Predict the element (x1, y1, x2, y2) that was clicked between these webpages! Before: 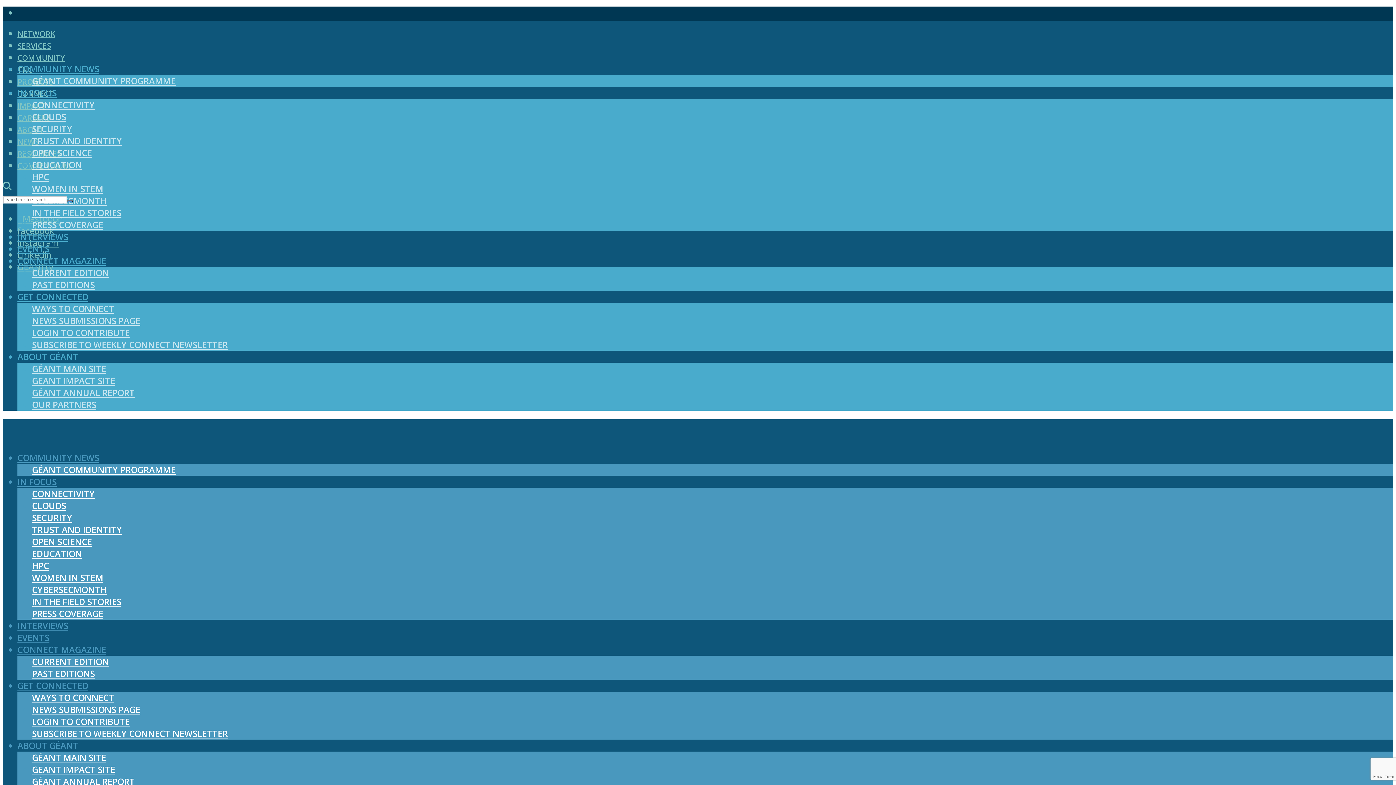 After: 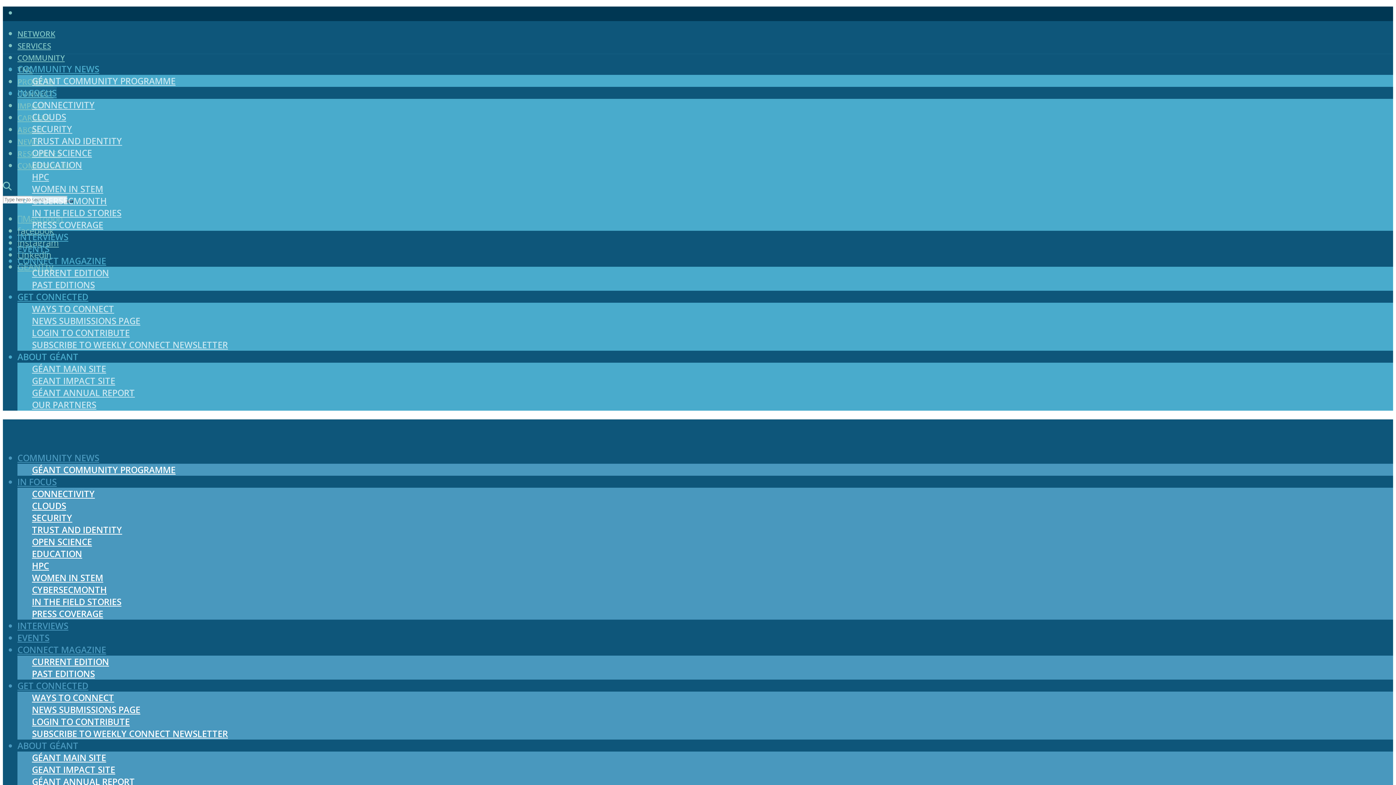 Action: label: PRESS COVERAGE bbox: (32, 608, 103, 620)